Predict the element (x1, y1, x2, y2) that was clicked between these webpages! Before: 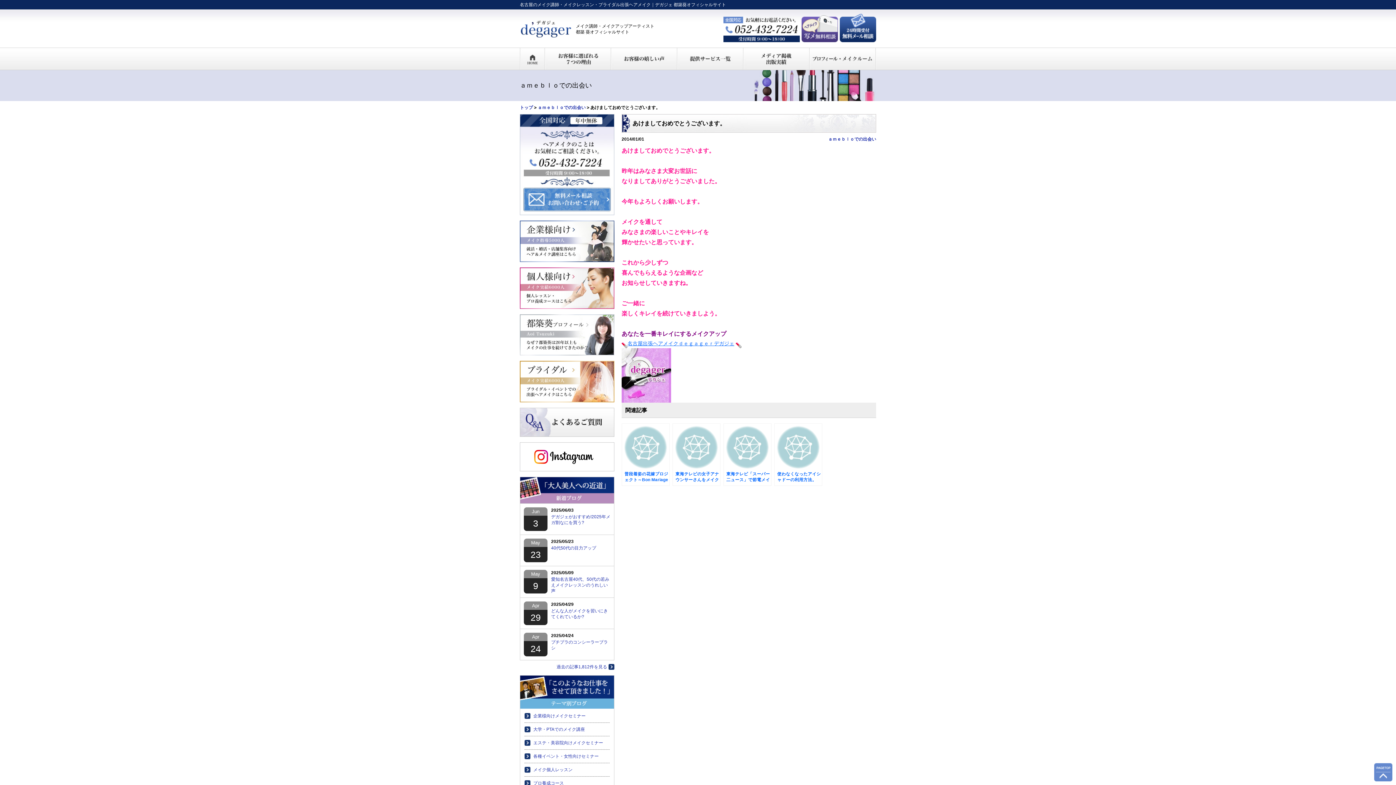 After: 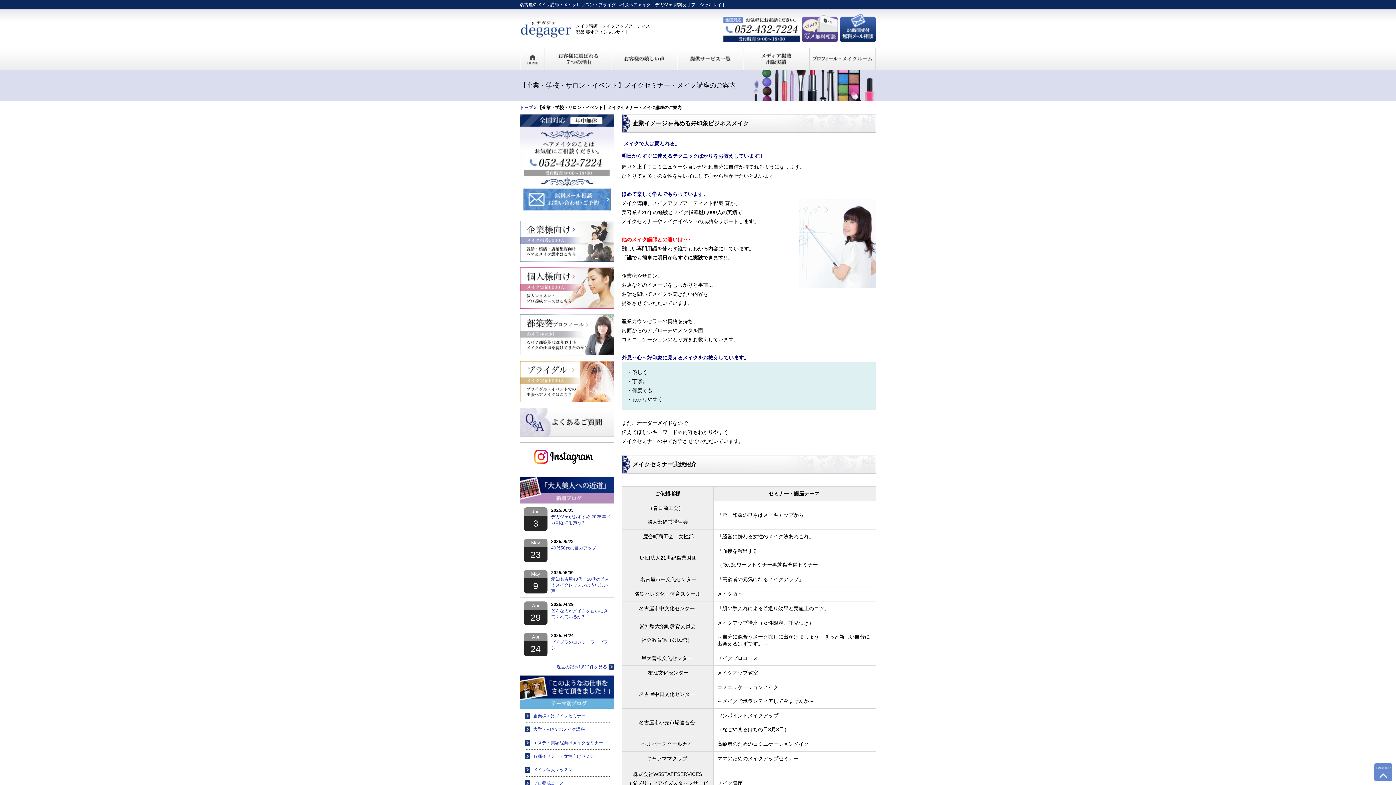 Action: bbox: (520, 256, 614, 261)